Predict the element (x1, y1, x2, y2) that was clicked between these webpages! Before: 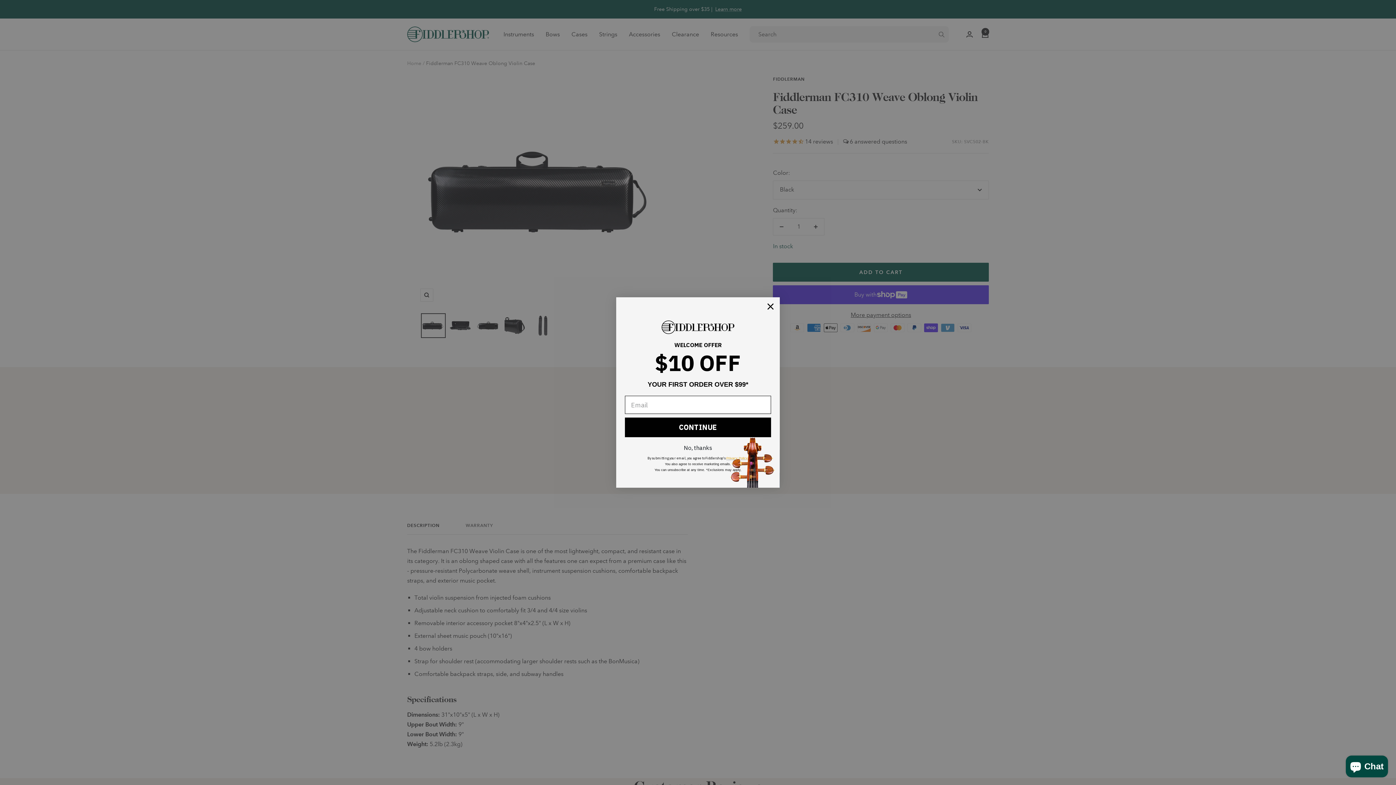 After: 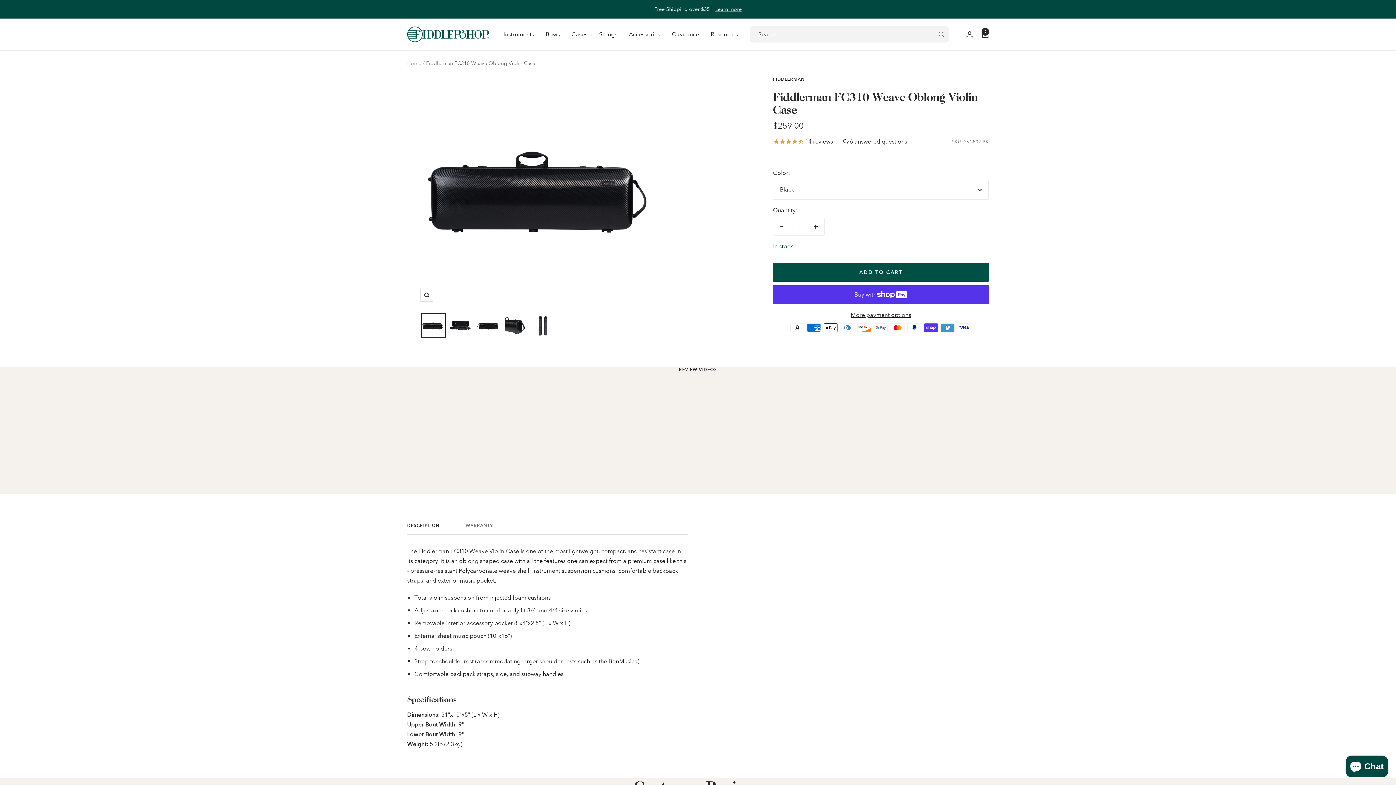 Action: label: Close dialog bbox: (764, 300, 777, 313)